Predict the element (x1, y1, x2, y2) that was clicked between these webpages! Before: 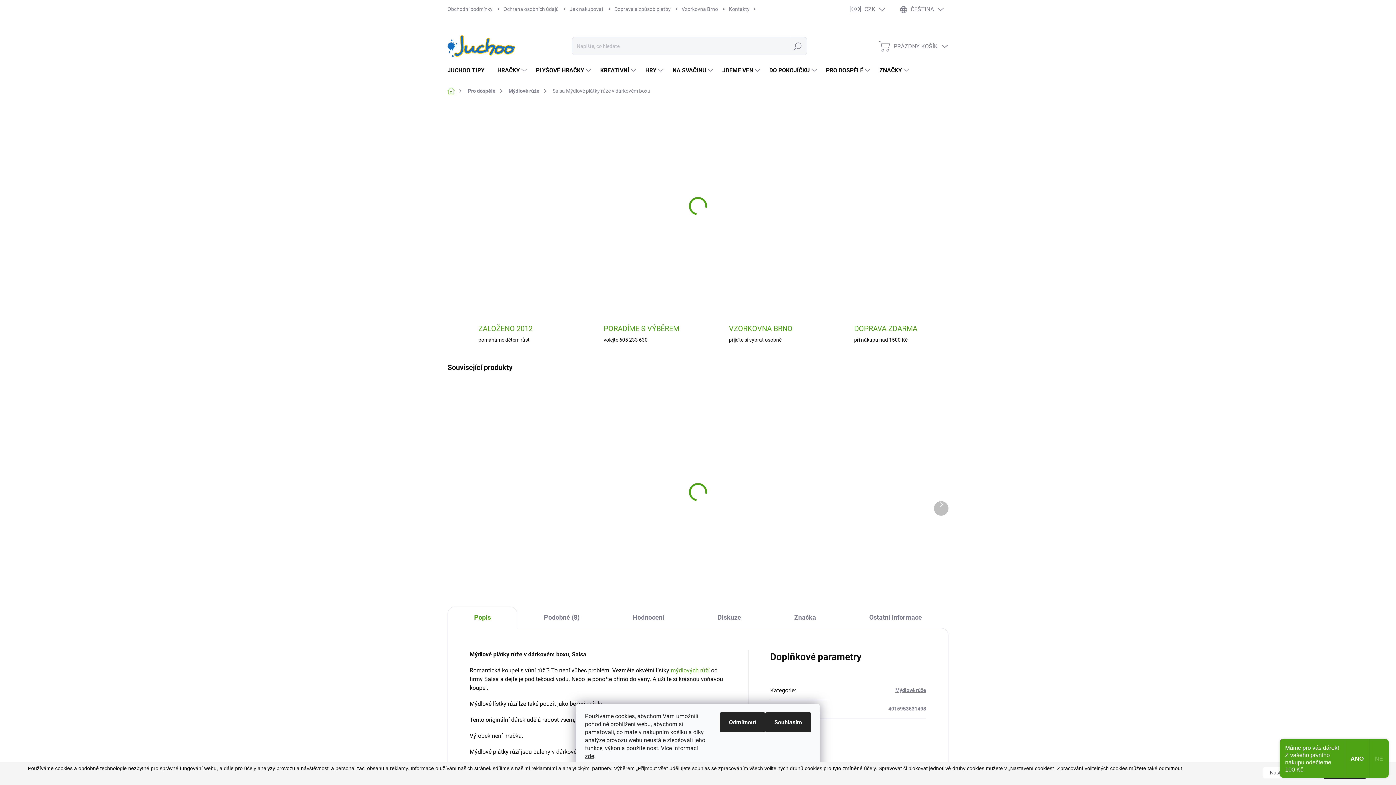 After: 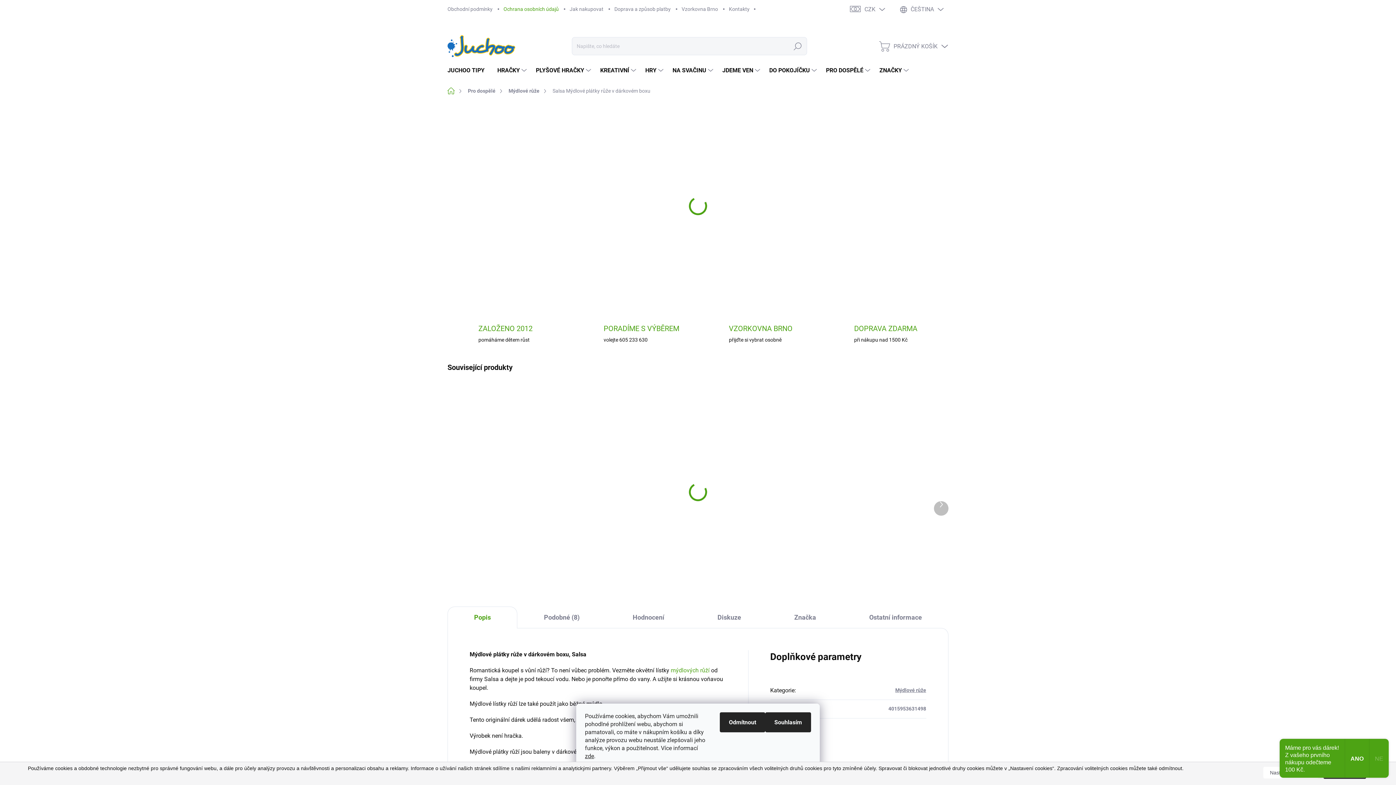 Action: label: Ochrana osobních údajů bbox: (498, 0, 564, 18)